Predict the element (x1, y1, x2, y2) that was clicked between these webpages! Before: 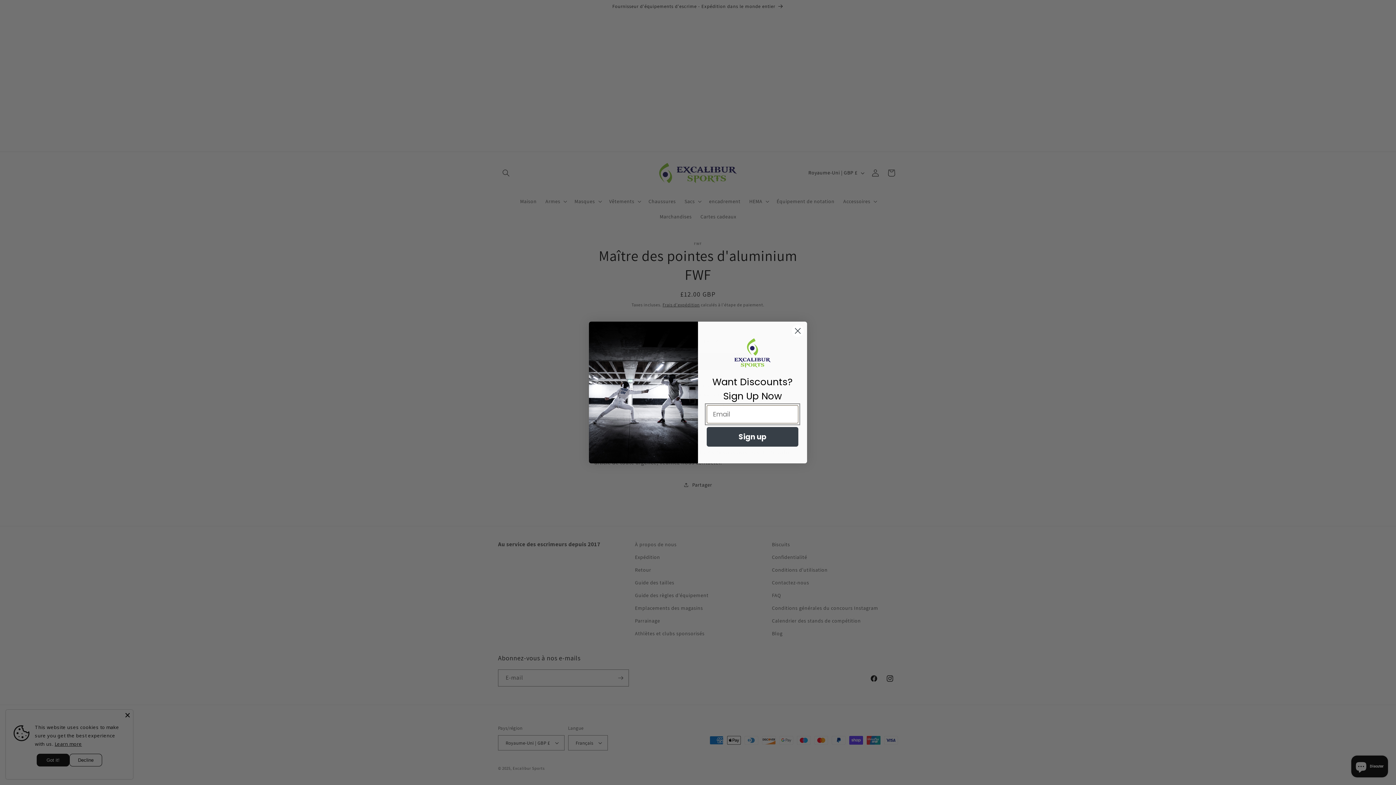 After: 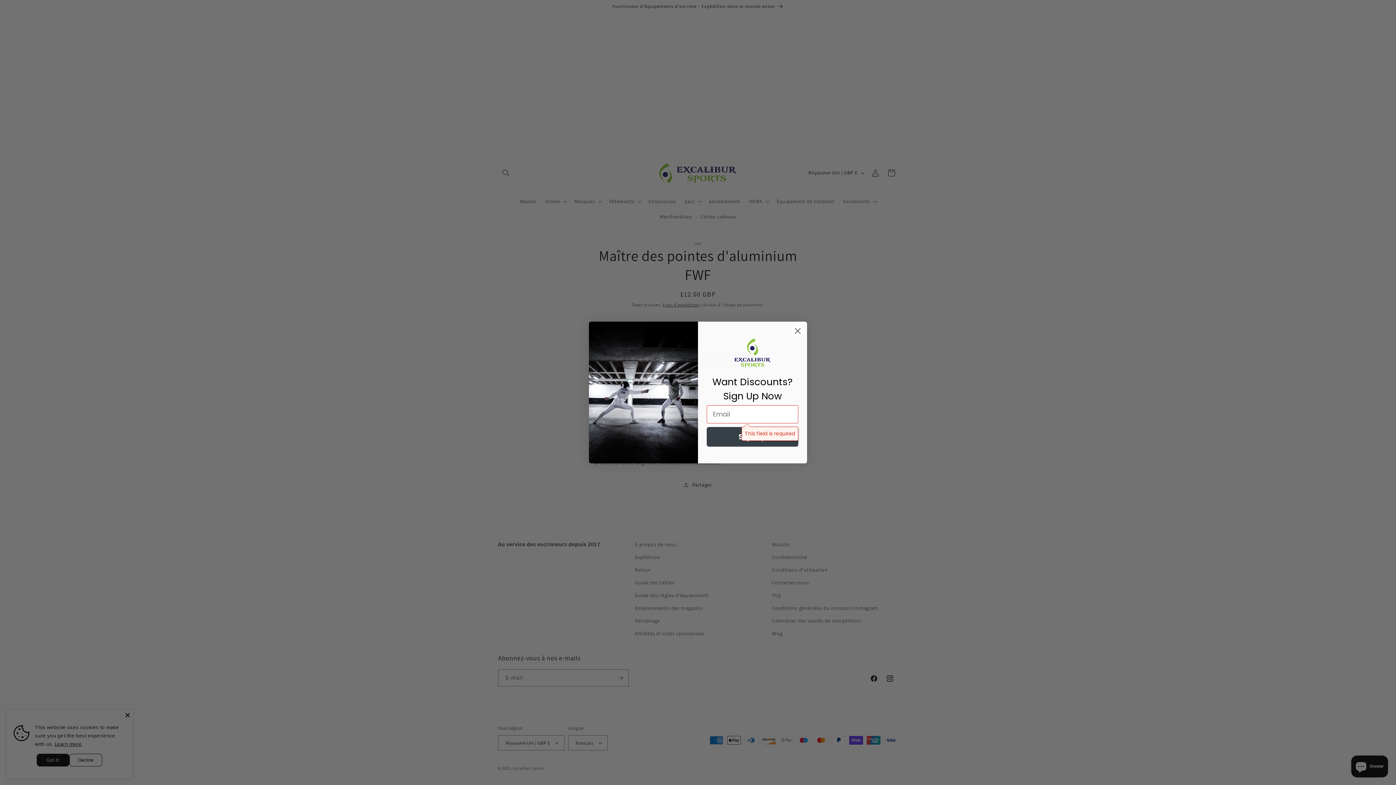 Action: label: Sign up bbox: (706, 427, 798, 446)